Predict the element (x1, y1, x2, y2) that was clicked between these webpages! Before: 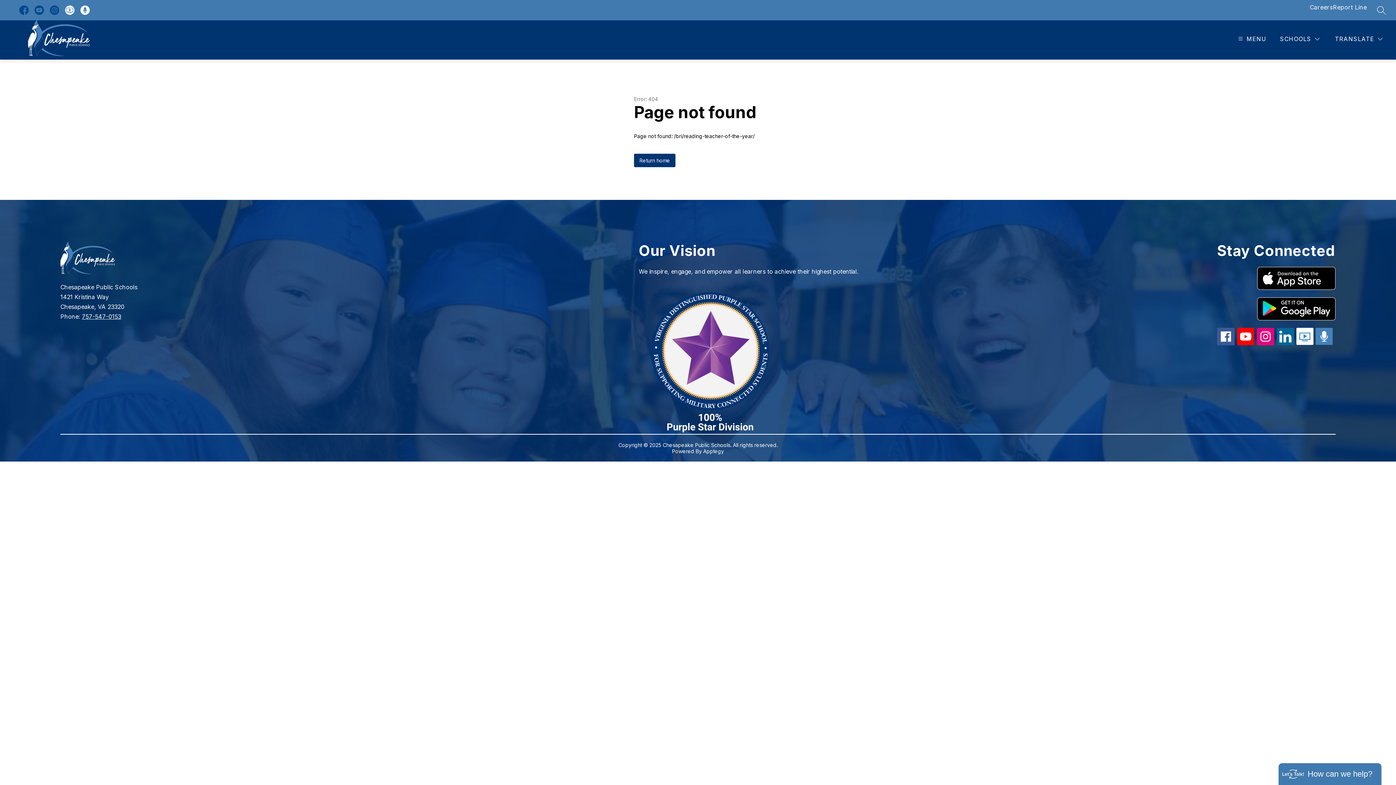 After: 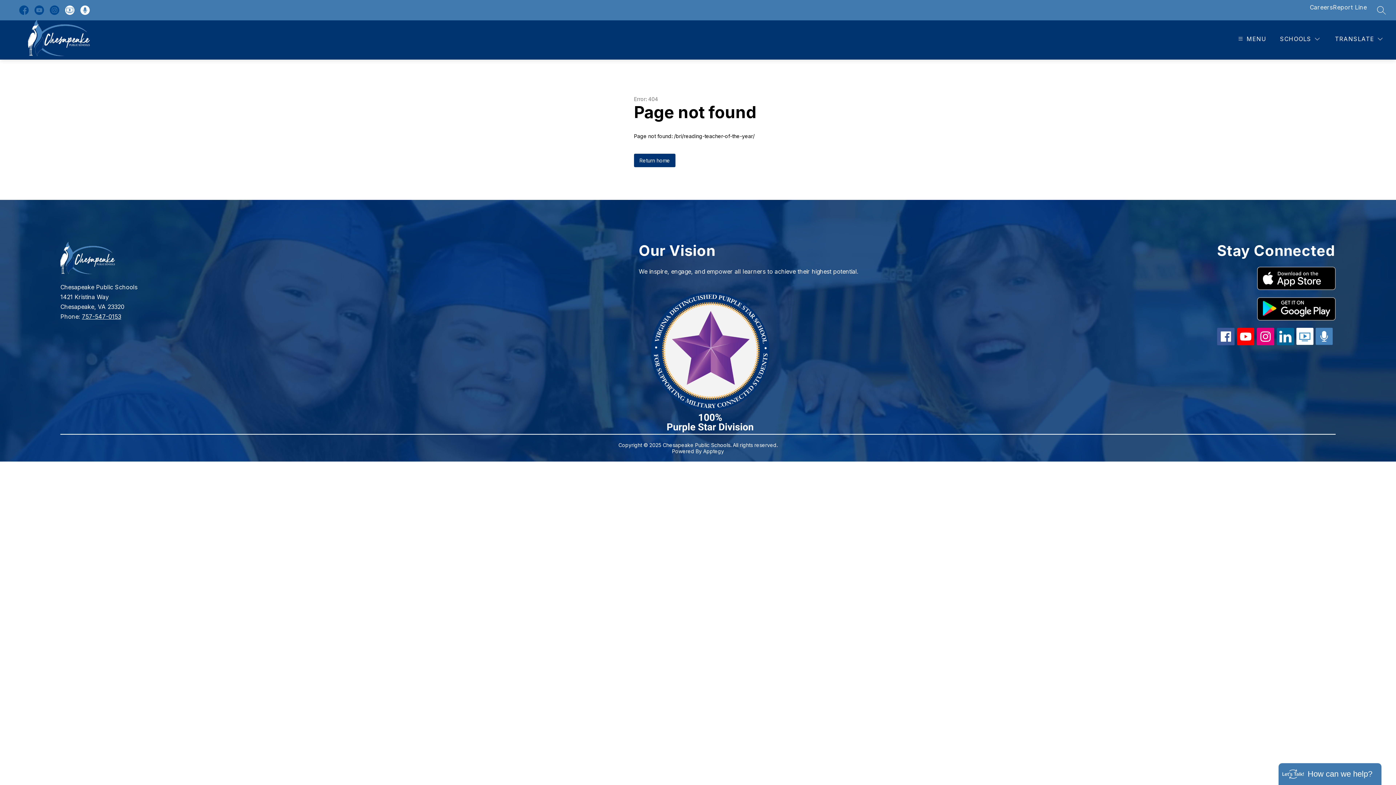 Action: bbox: (1217, 328, 1234, 345)